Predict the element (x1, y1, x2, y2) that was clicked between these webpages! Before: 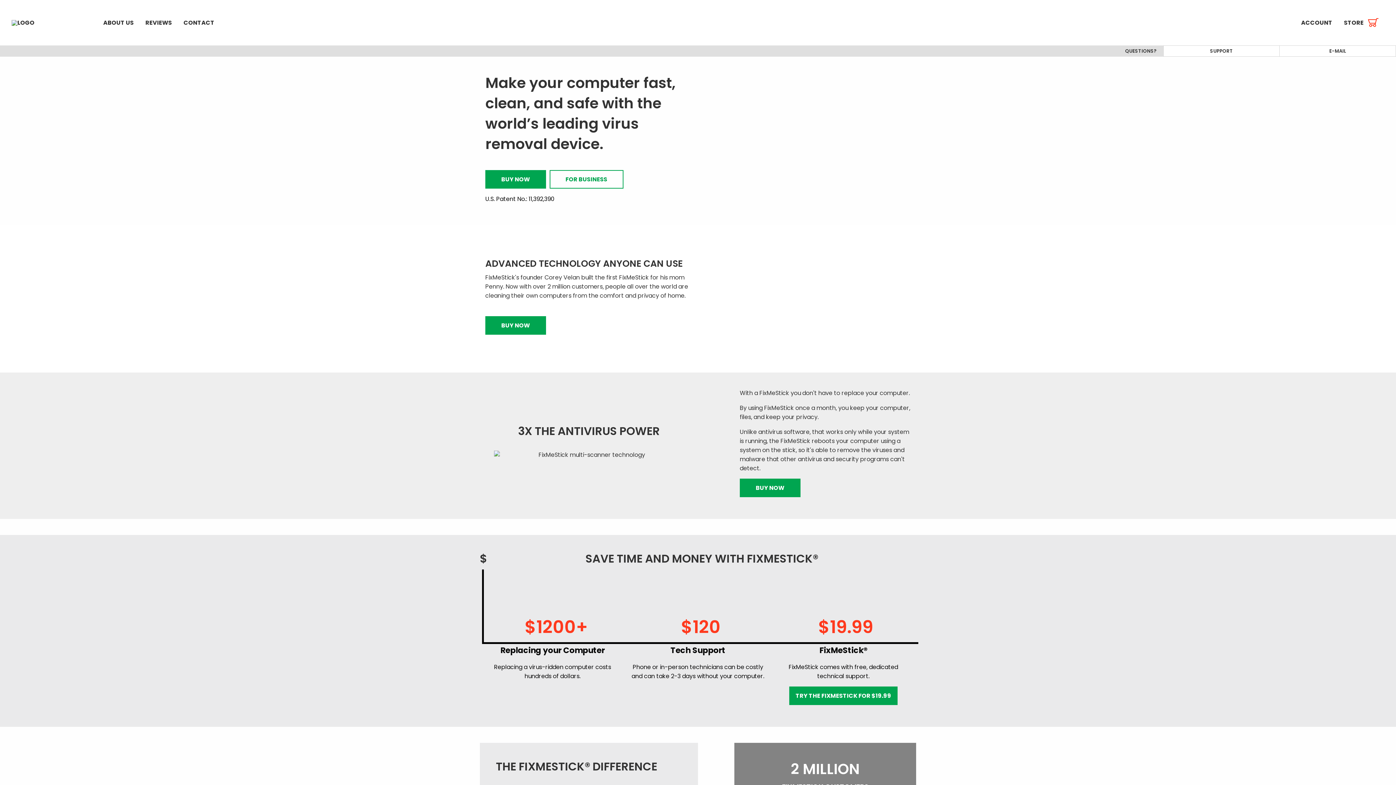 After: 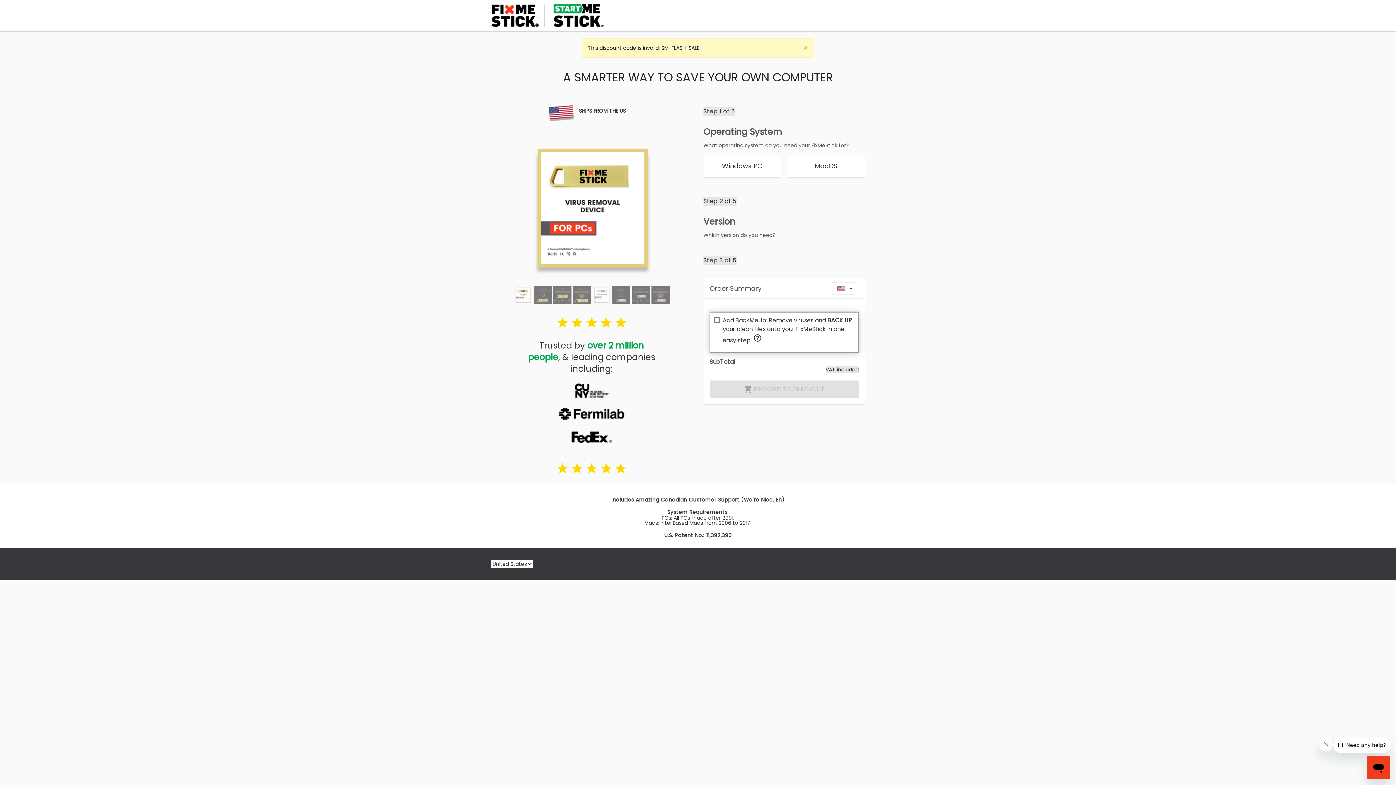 Action: label: BUY NOW bbox: (739, 478, 800, 497)